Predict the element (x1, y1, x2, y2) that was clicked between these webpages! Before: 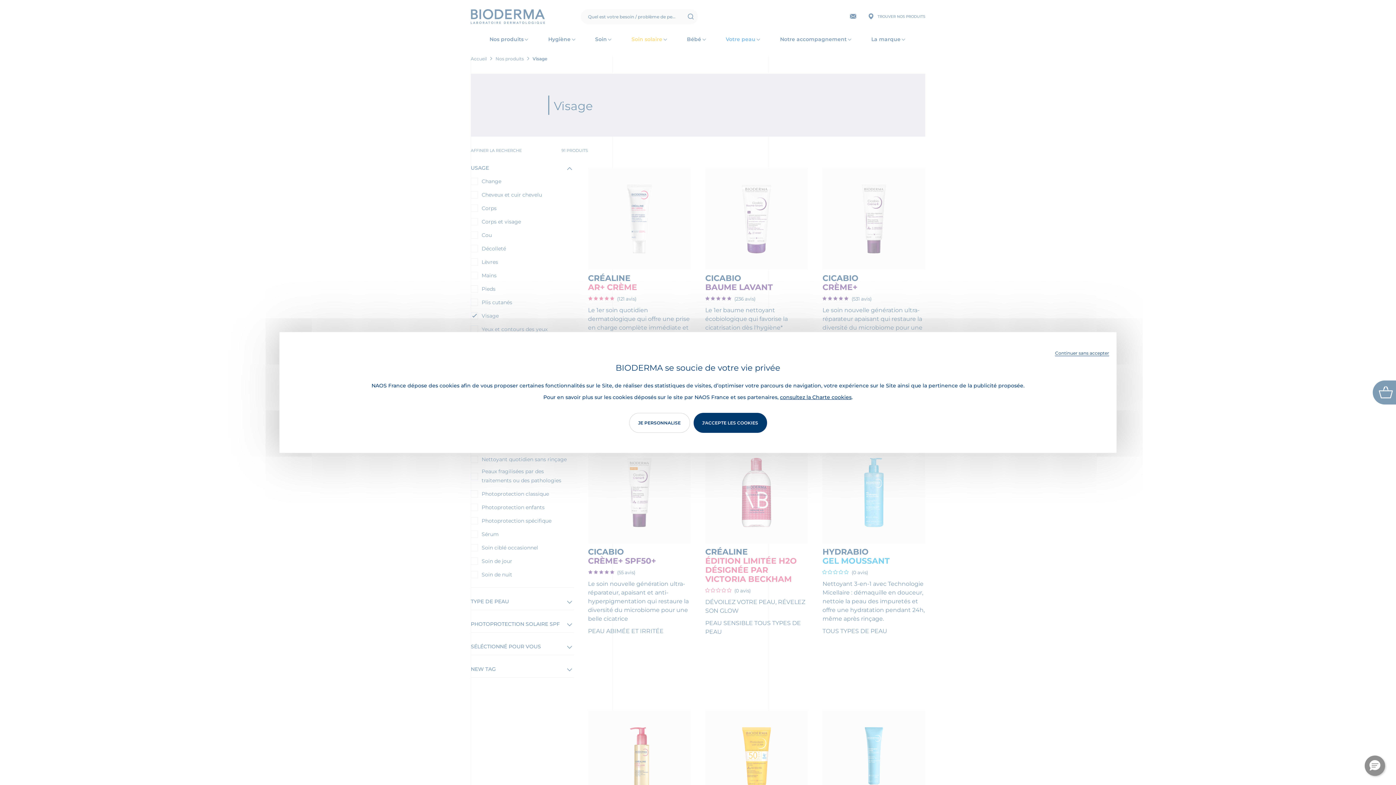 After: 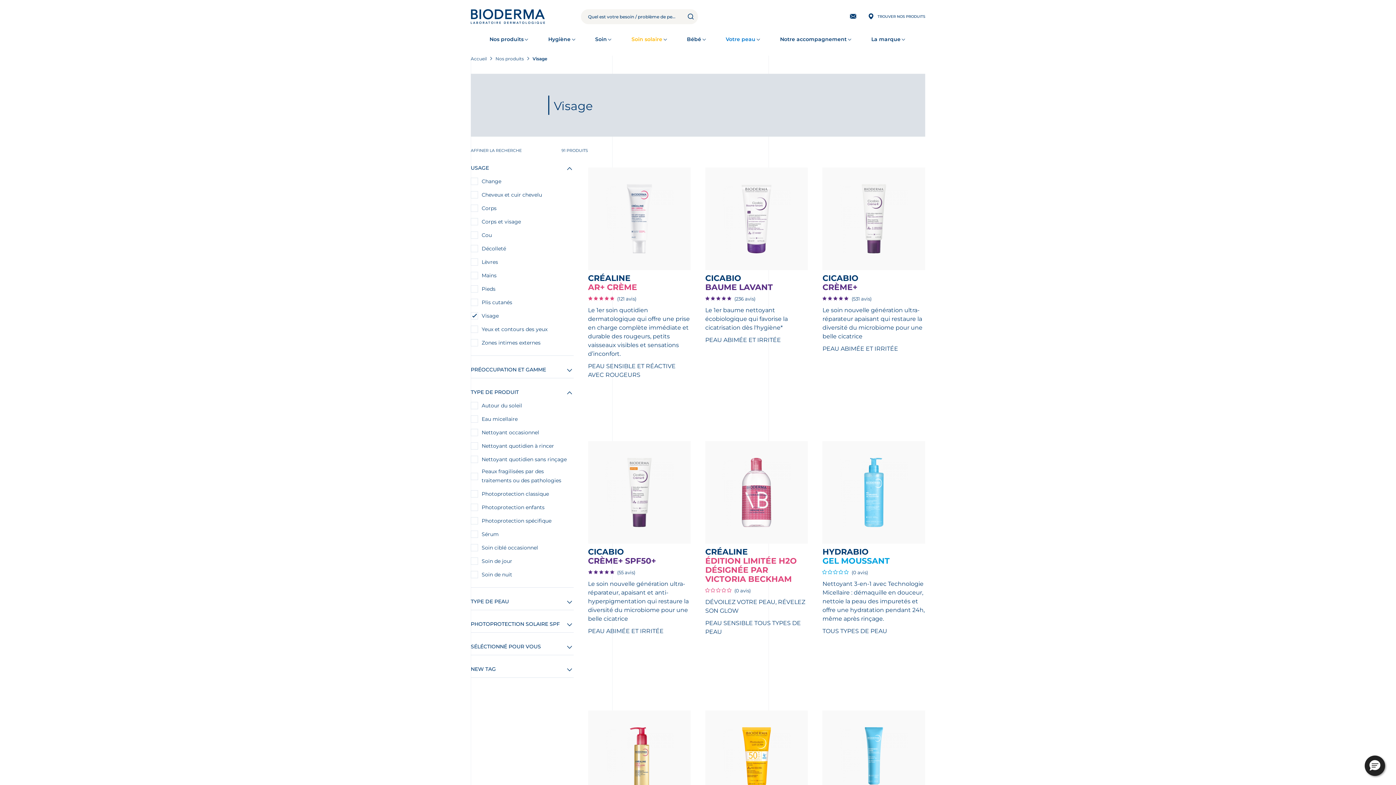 Action: bbox: (1055, 350, 1109, 356) label: Continuer sans accepter